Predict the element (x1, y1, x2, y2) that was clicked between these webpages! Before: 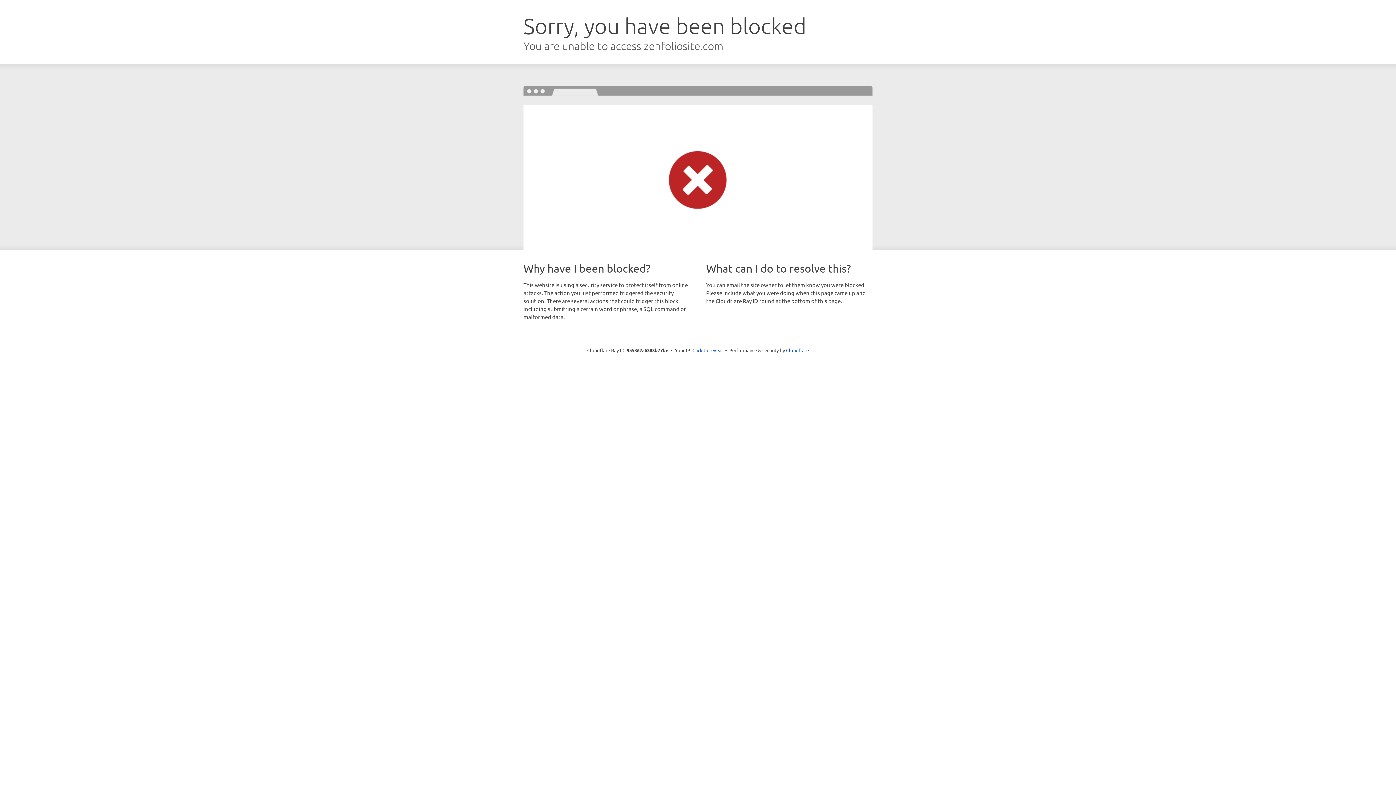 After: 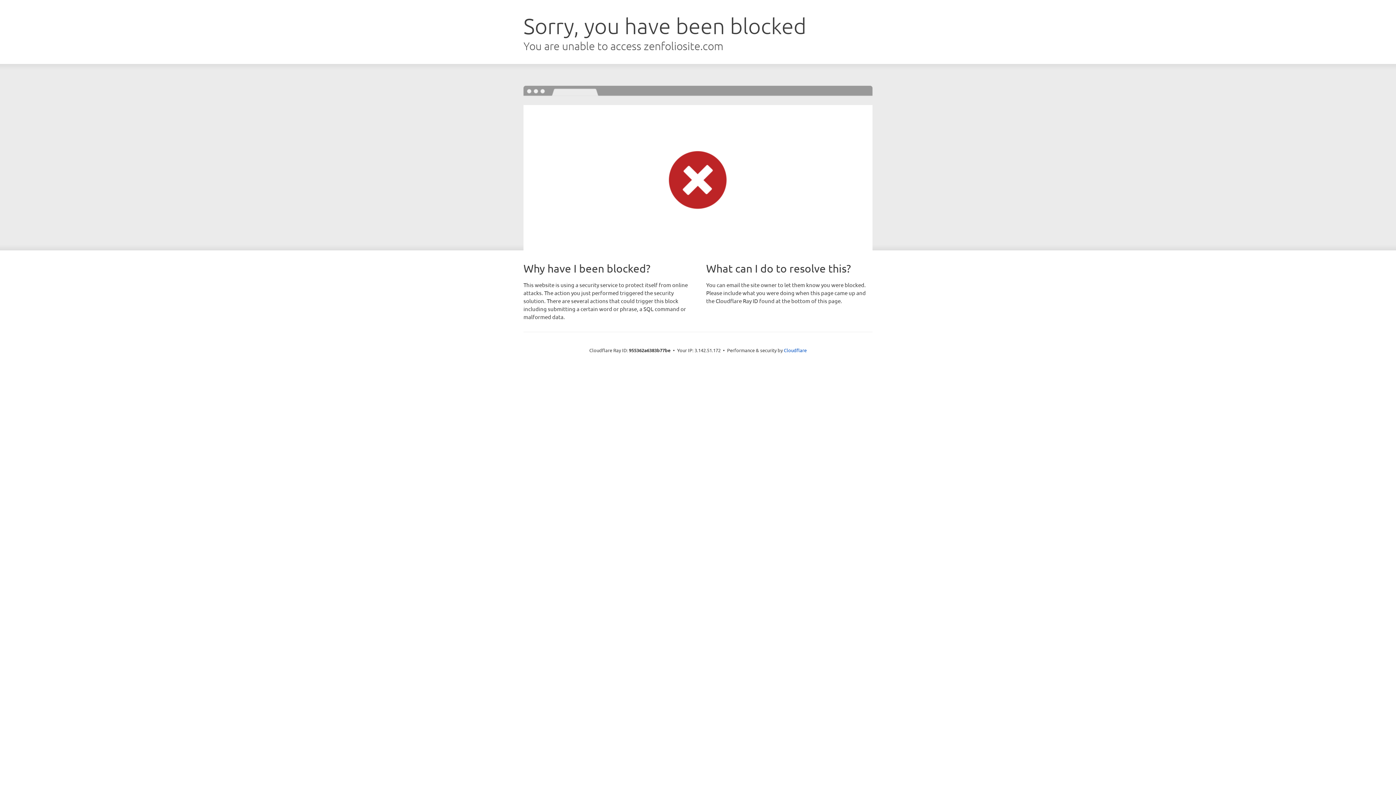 Action: label: Click to reveal bbox: (692, 346, 723, 353)